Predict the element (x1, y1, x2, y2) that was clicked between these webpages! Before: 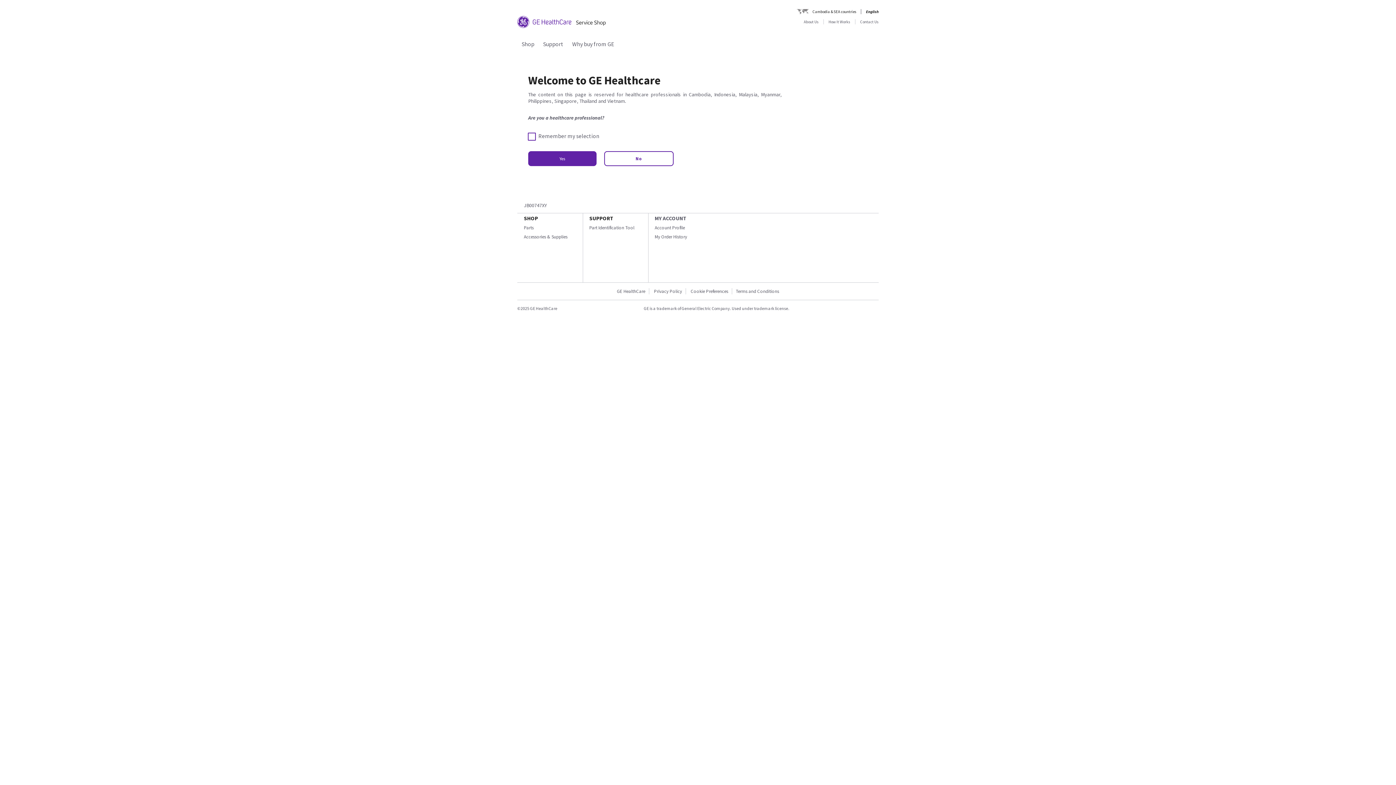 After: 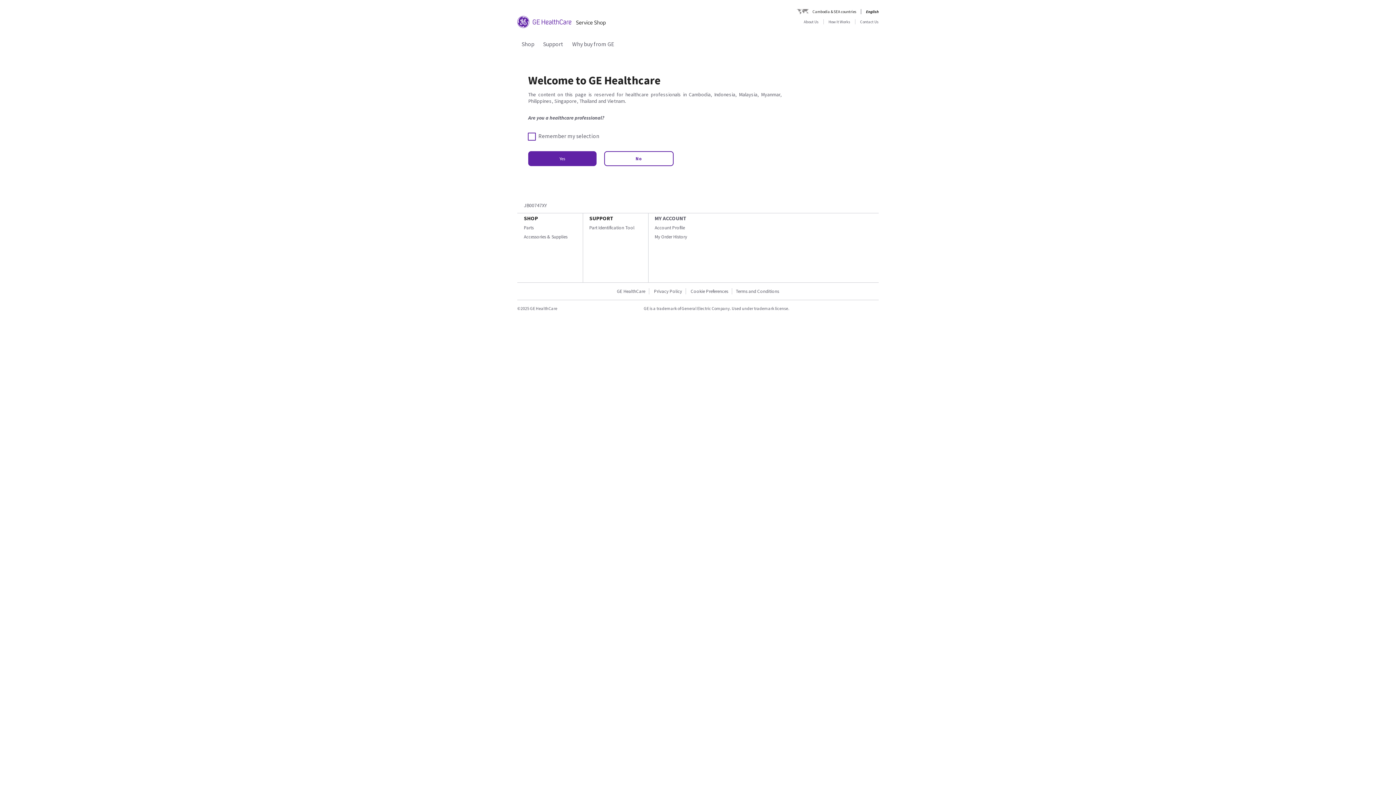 Action: label: No bbox: (604, 151, 673, 166)